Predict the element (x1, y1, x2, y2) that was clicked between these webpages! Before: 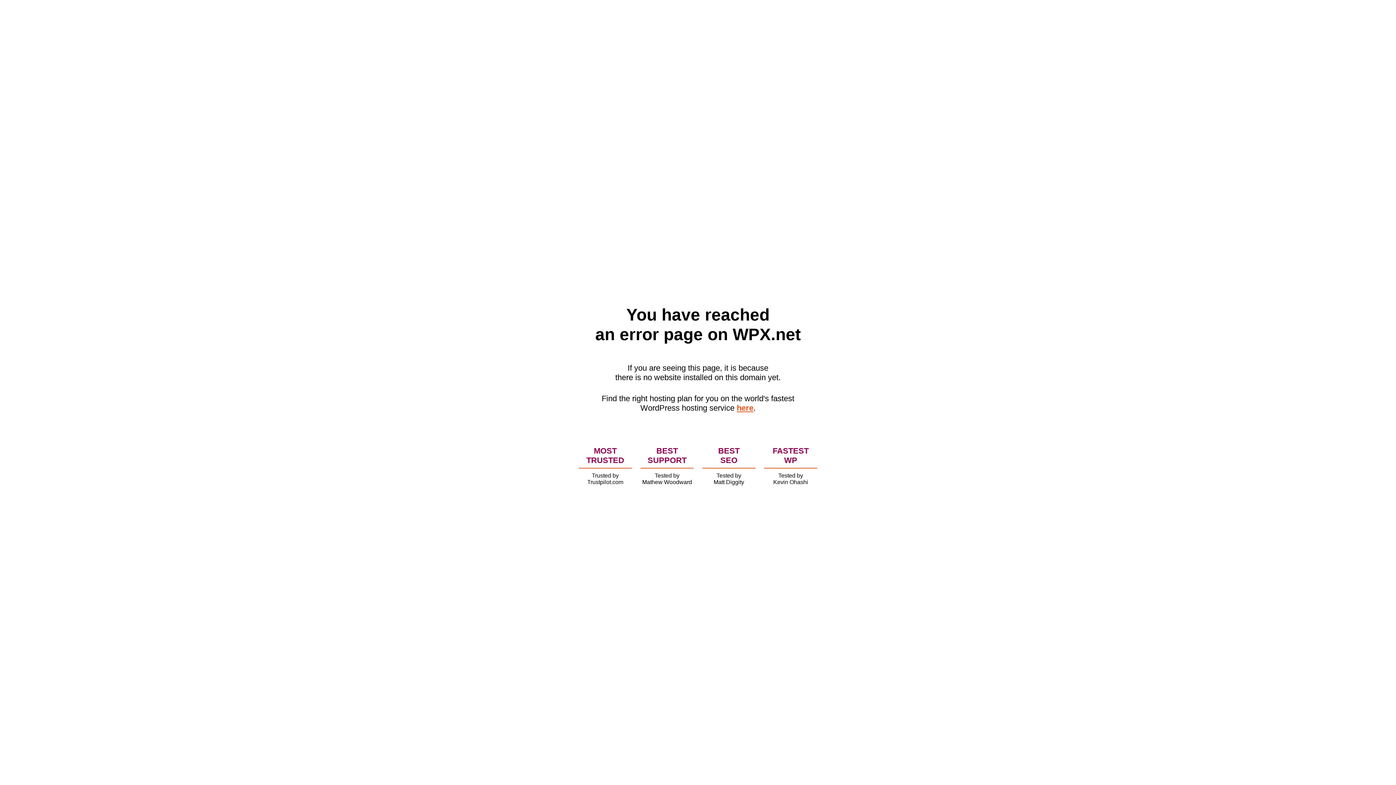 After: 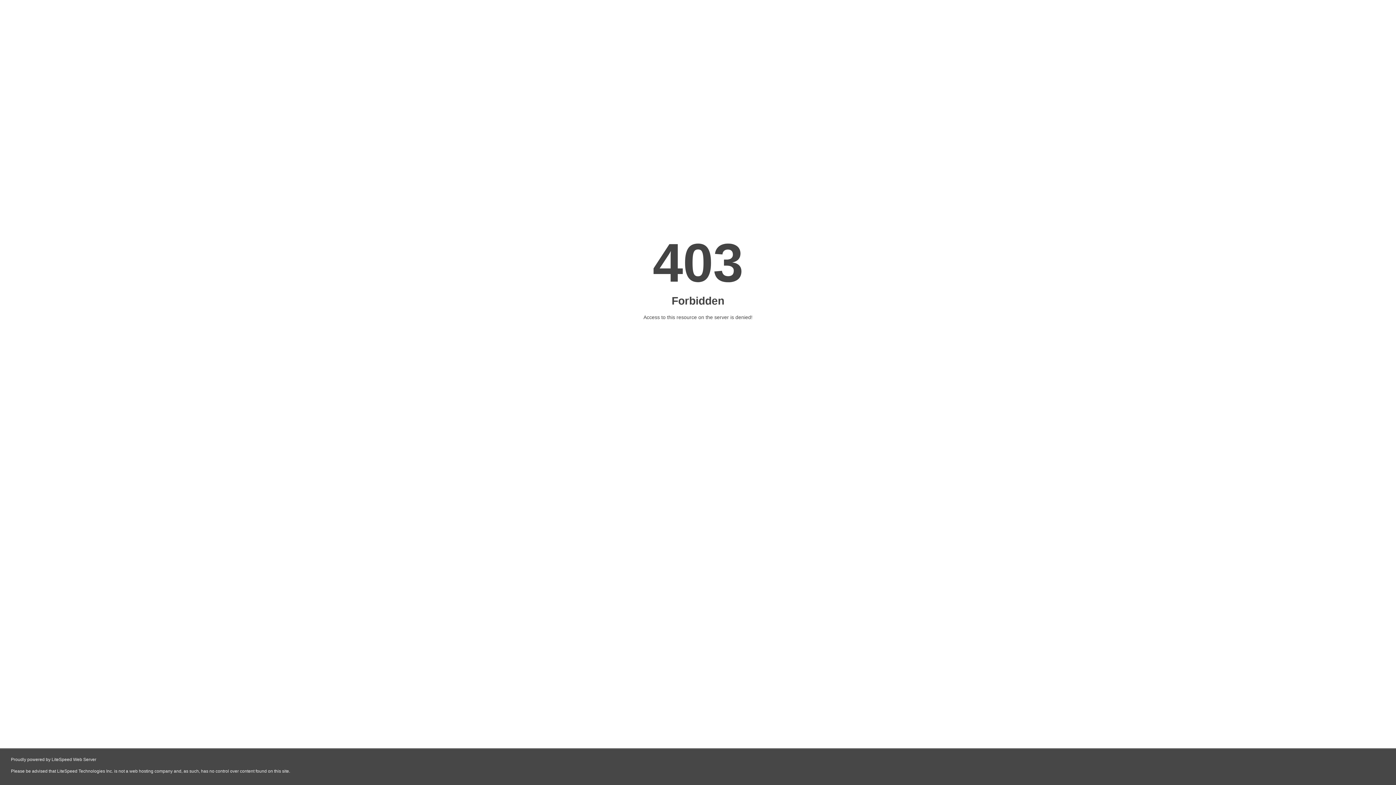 Action: bbox: (736, 403, 753, 412) label: here